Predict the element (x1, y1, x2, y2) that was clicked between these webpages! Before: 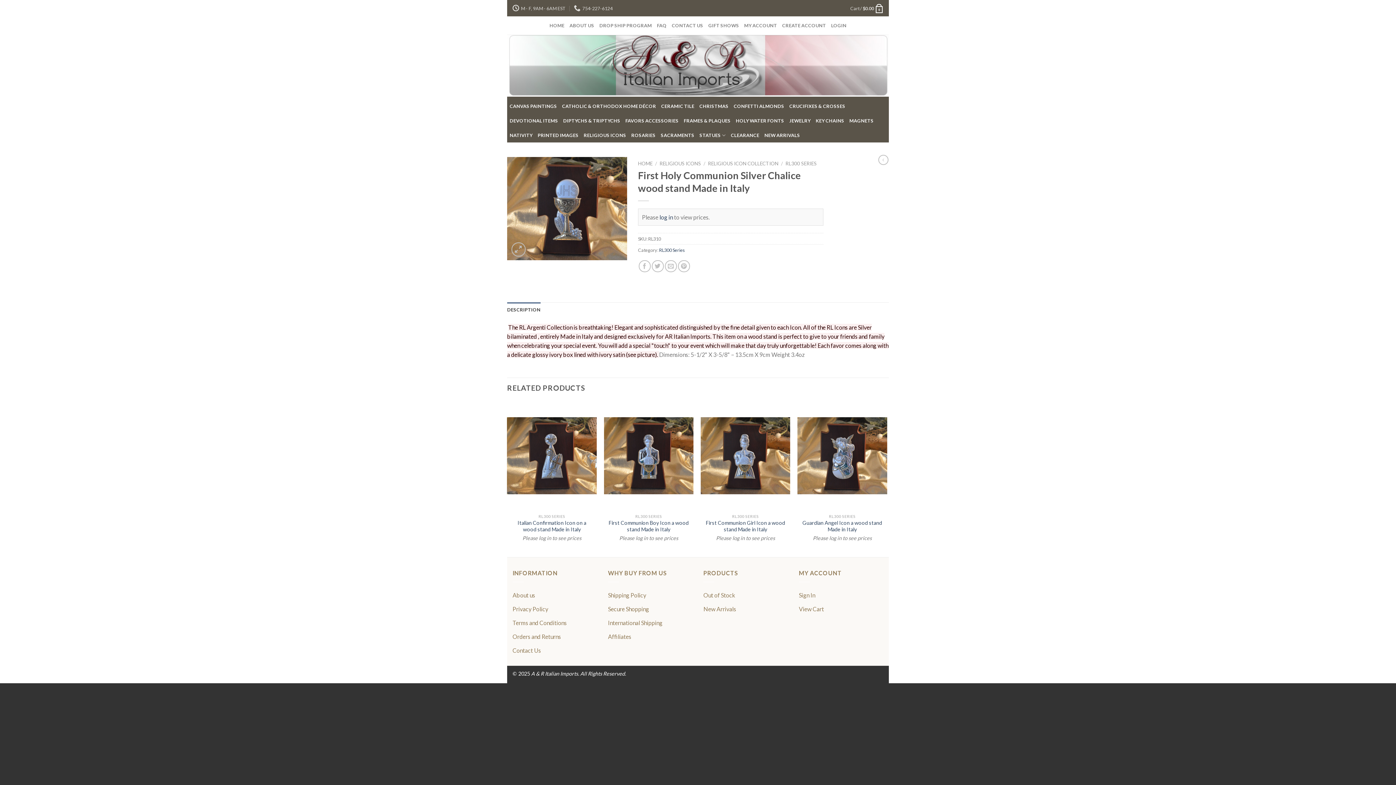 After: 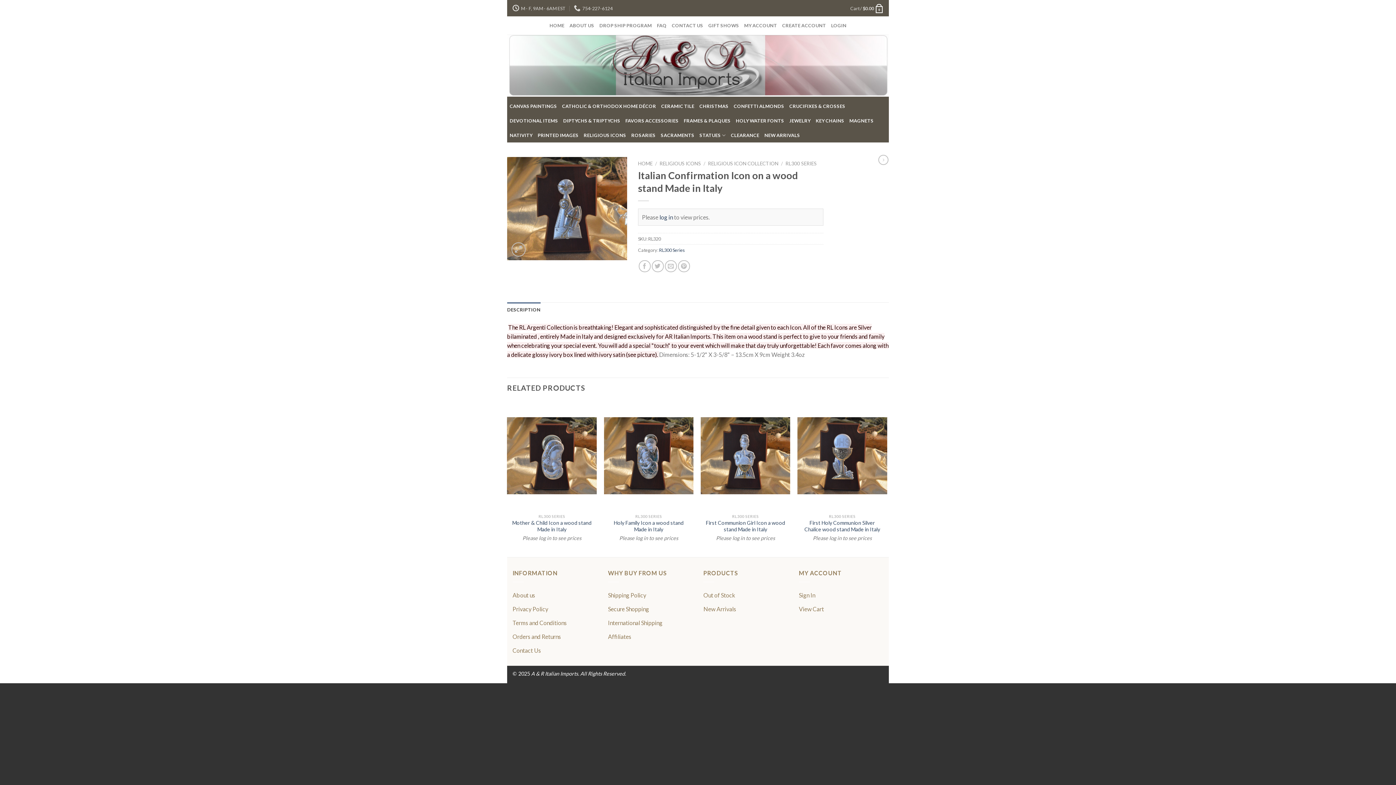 Action: bbox: (510, 519, 593, 533) label: Italian Confirmation Icon on a wood stand Made in Italy